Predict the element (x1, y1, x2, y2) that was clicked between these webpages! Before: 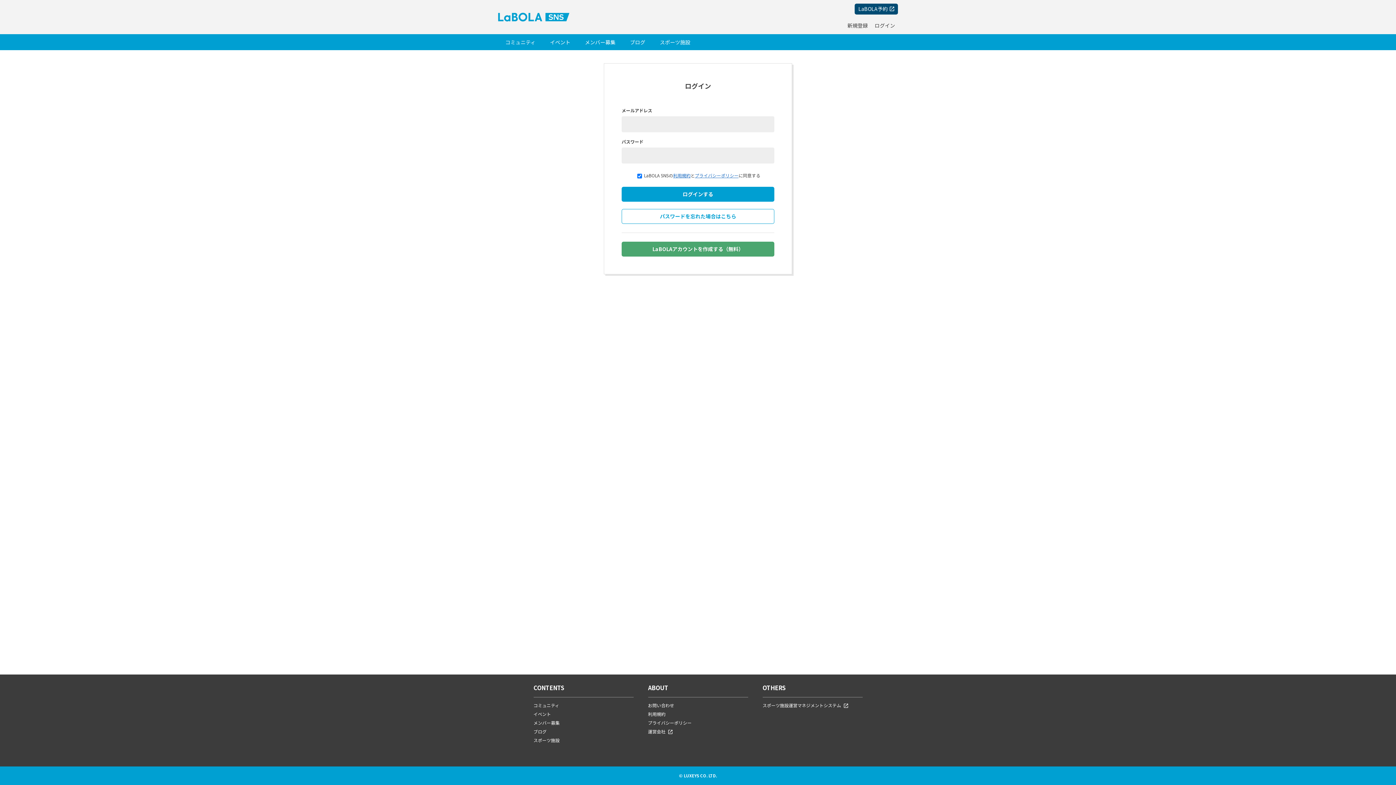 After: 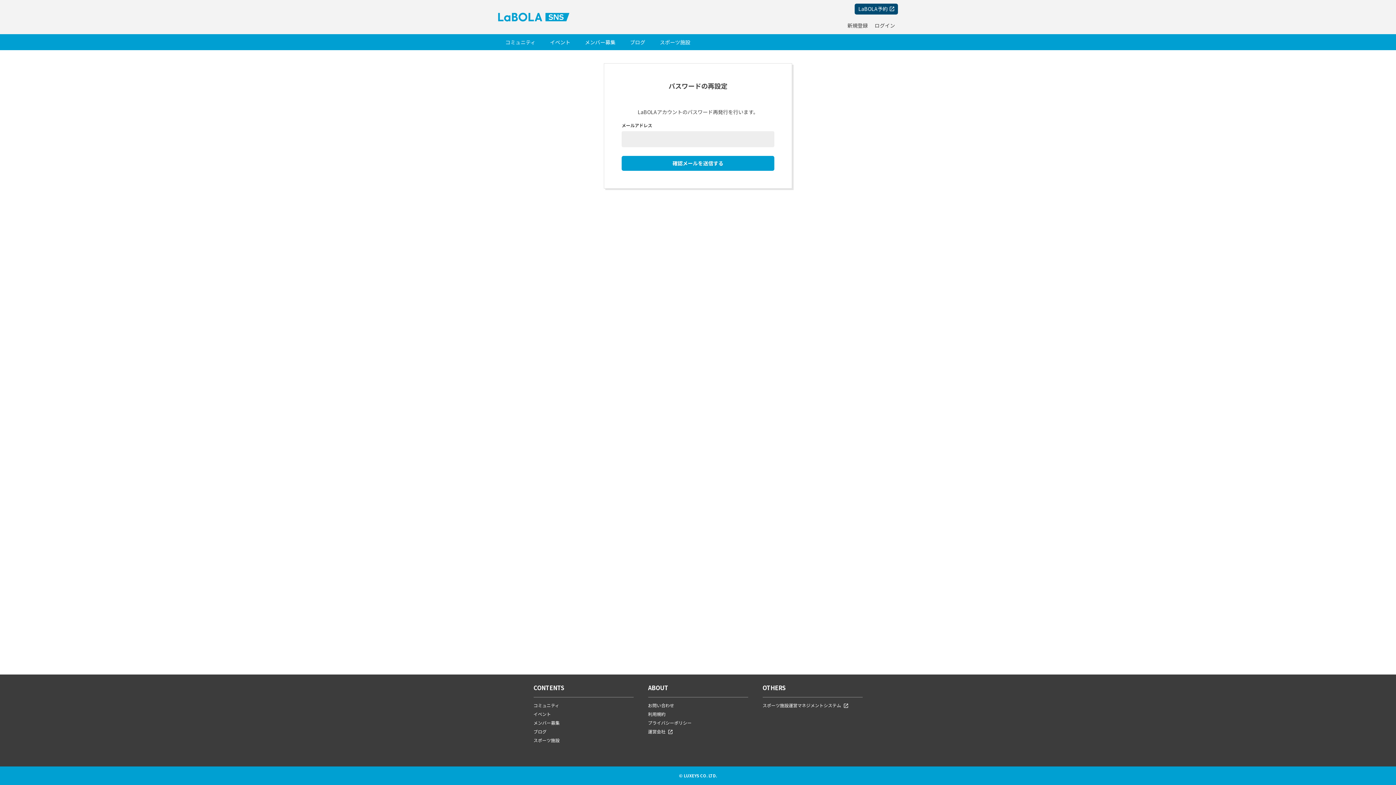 Action: label: パスワードを忘れた場合はこちら bbox: (621, 209, 774, 224)